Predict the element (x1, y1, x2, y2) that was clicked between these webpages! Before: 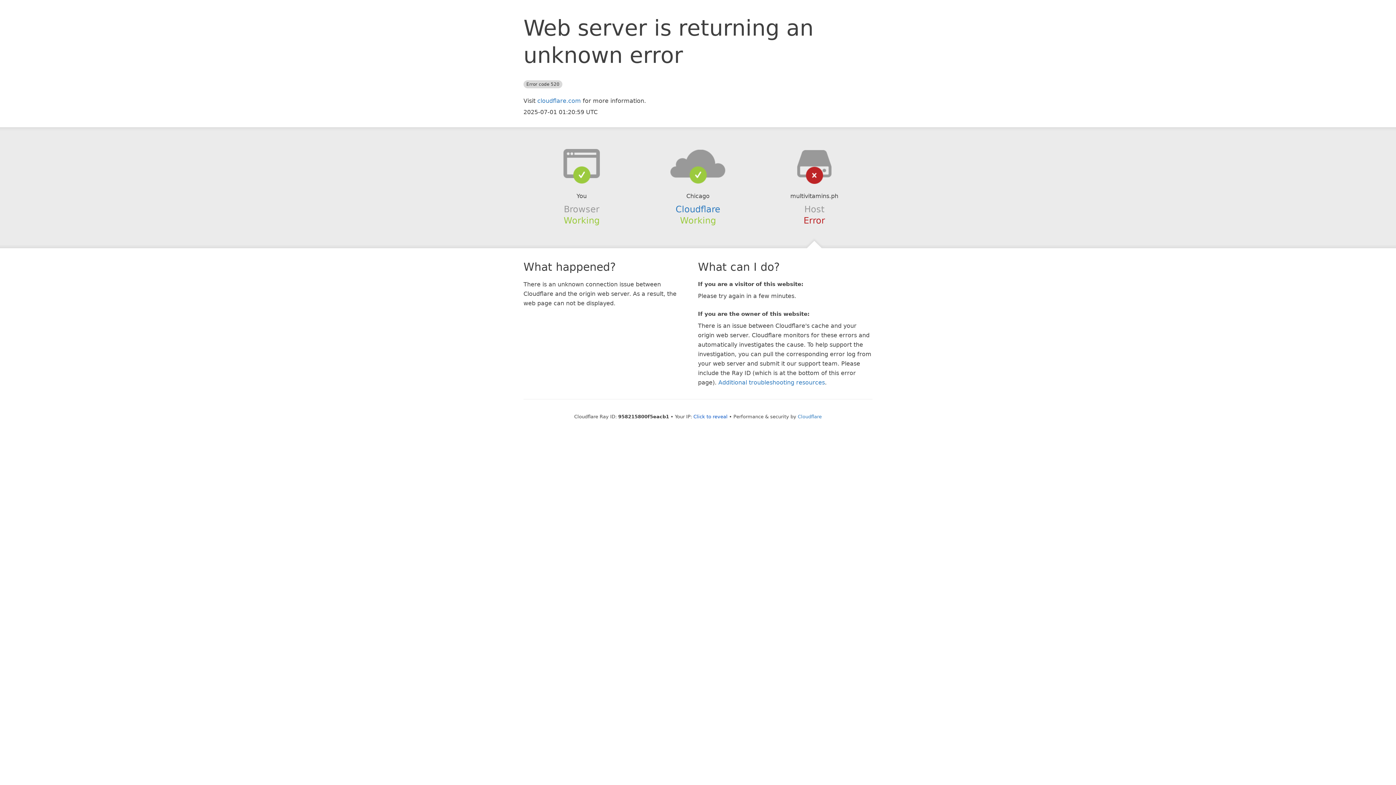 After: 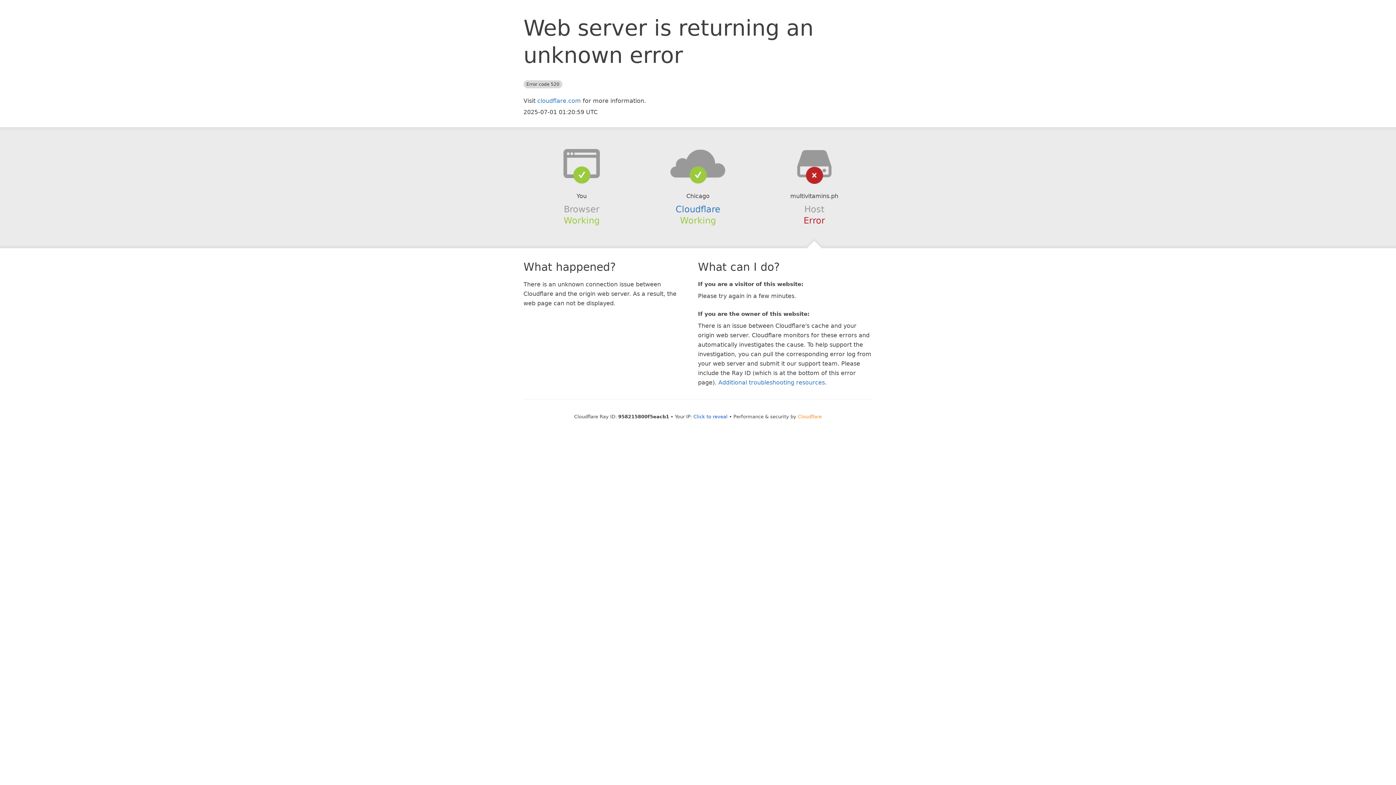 Action: bbox: (798, 414, 822, 419) label: Cloudflare